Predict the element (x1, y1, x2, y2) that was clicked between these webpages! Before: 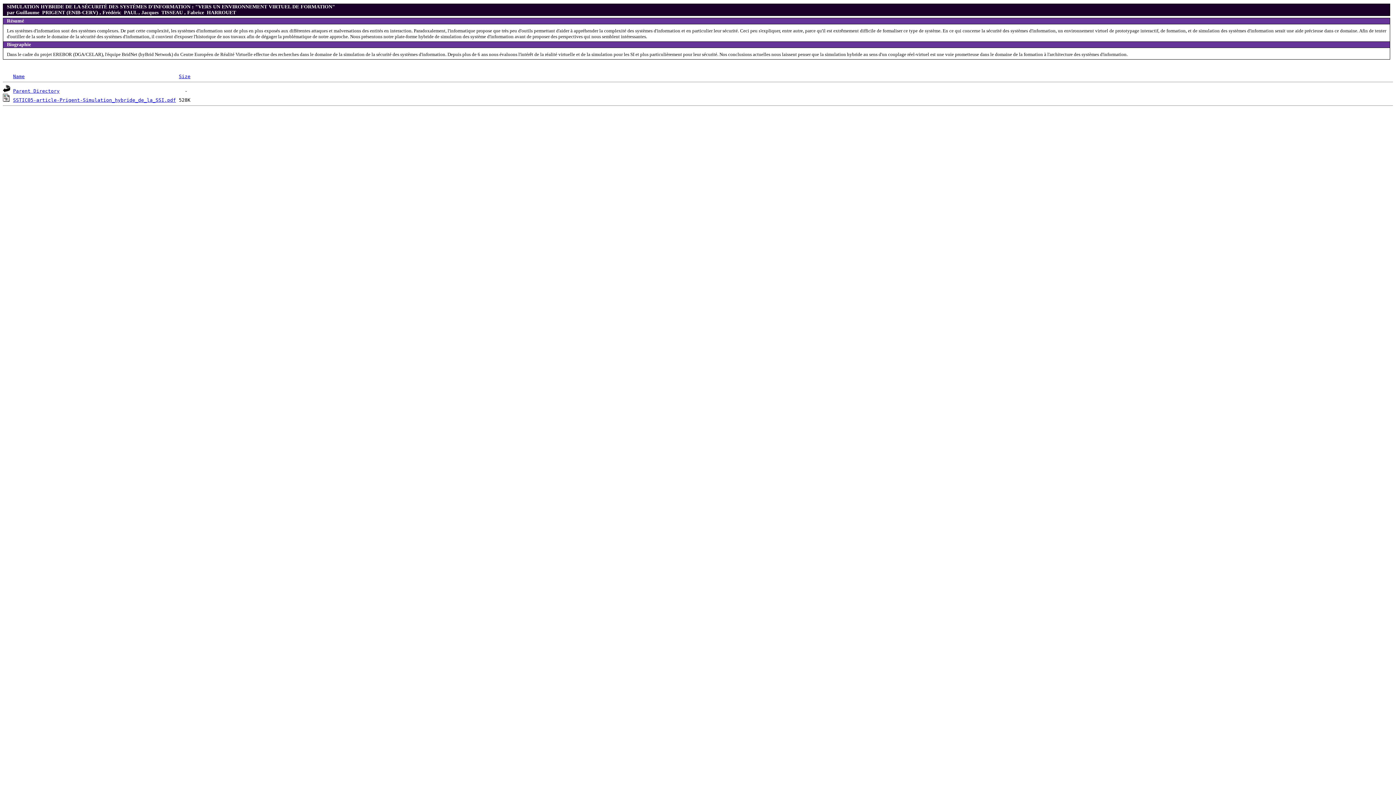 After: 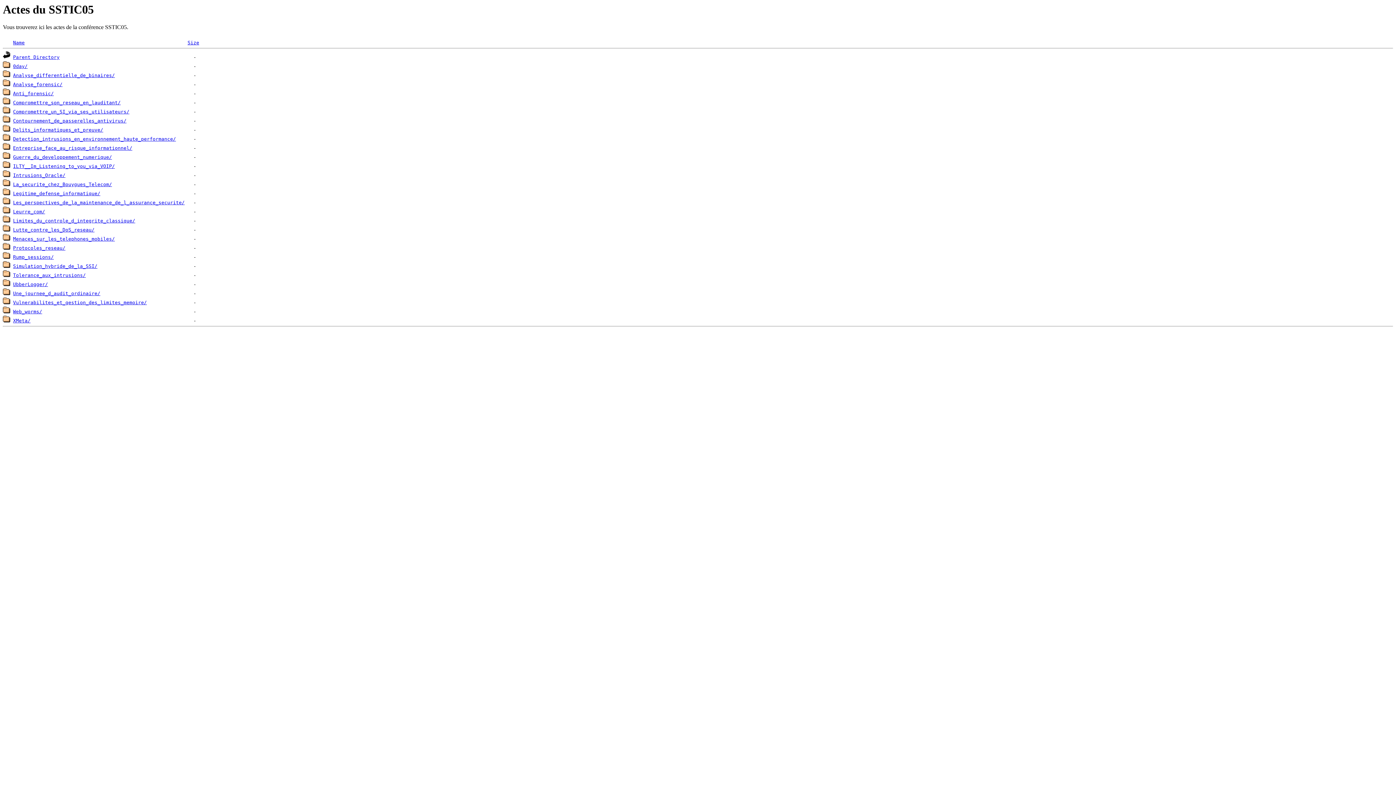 Action: bbox: (13, 88, 59, 93) label: Parent Directory